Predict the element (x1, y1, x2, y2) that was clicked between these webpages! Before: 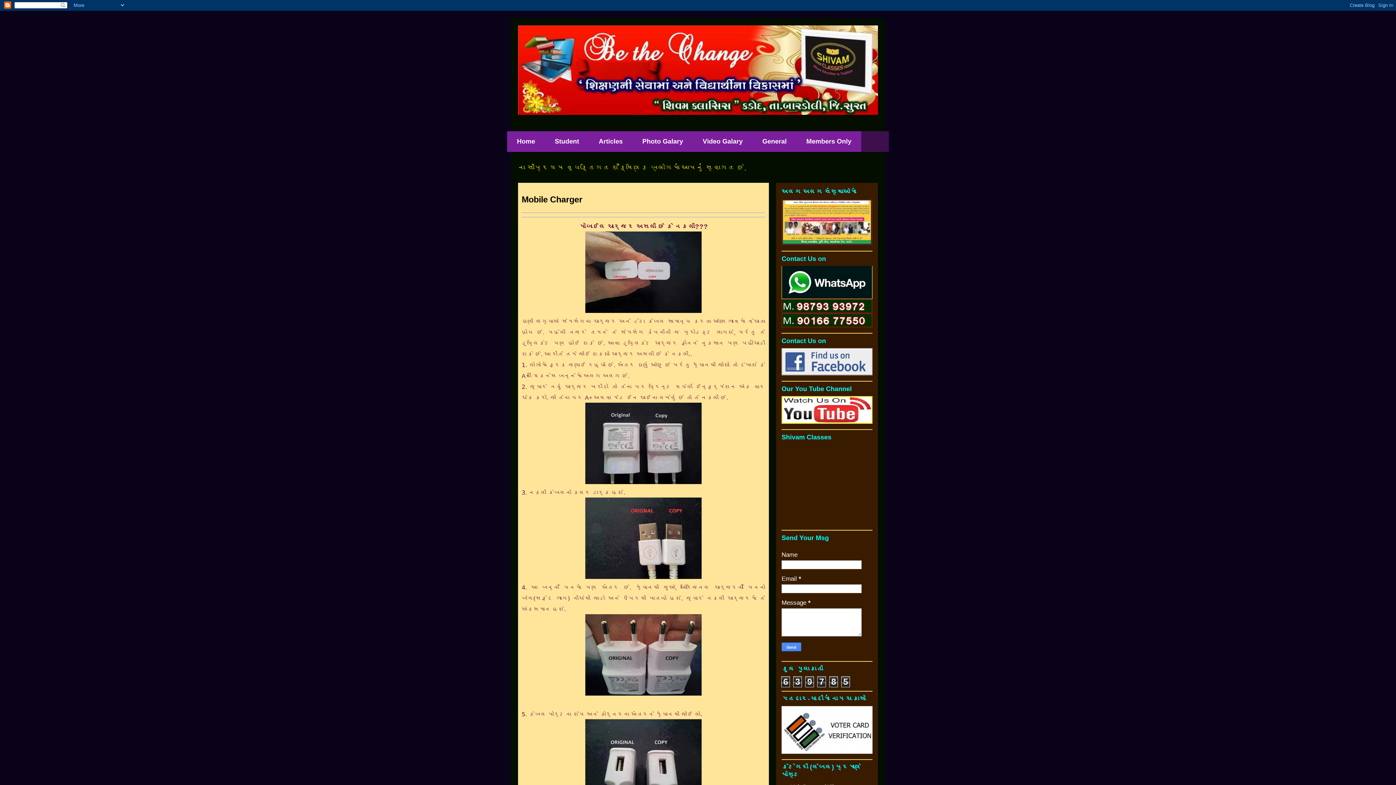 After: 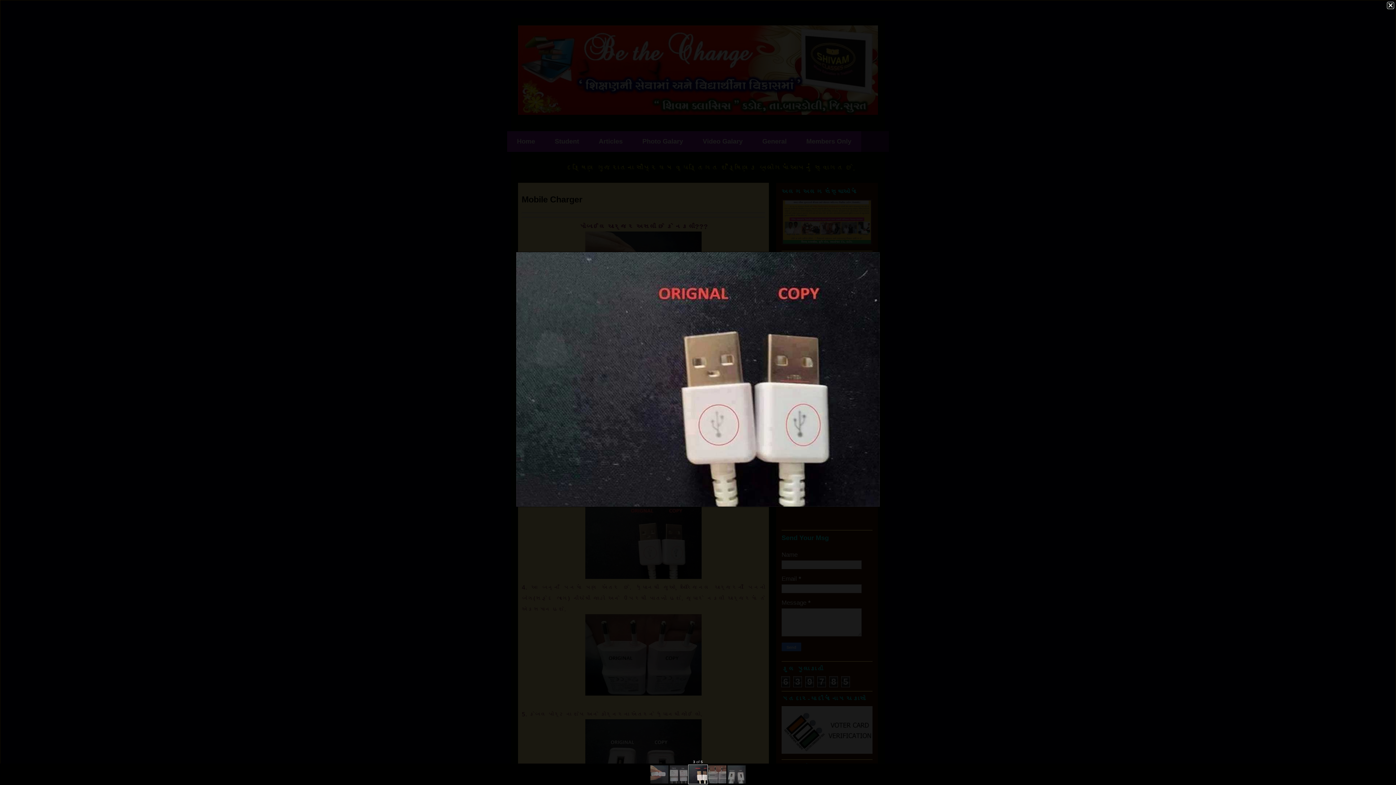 Action: bbox: (585, 572, 701, 580)